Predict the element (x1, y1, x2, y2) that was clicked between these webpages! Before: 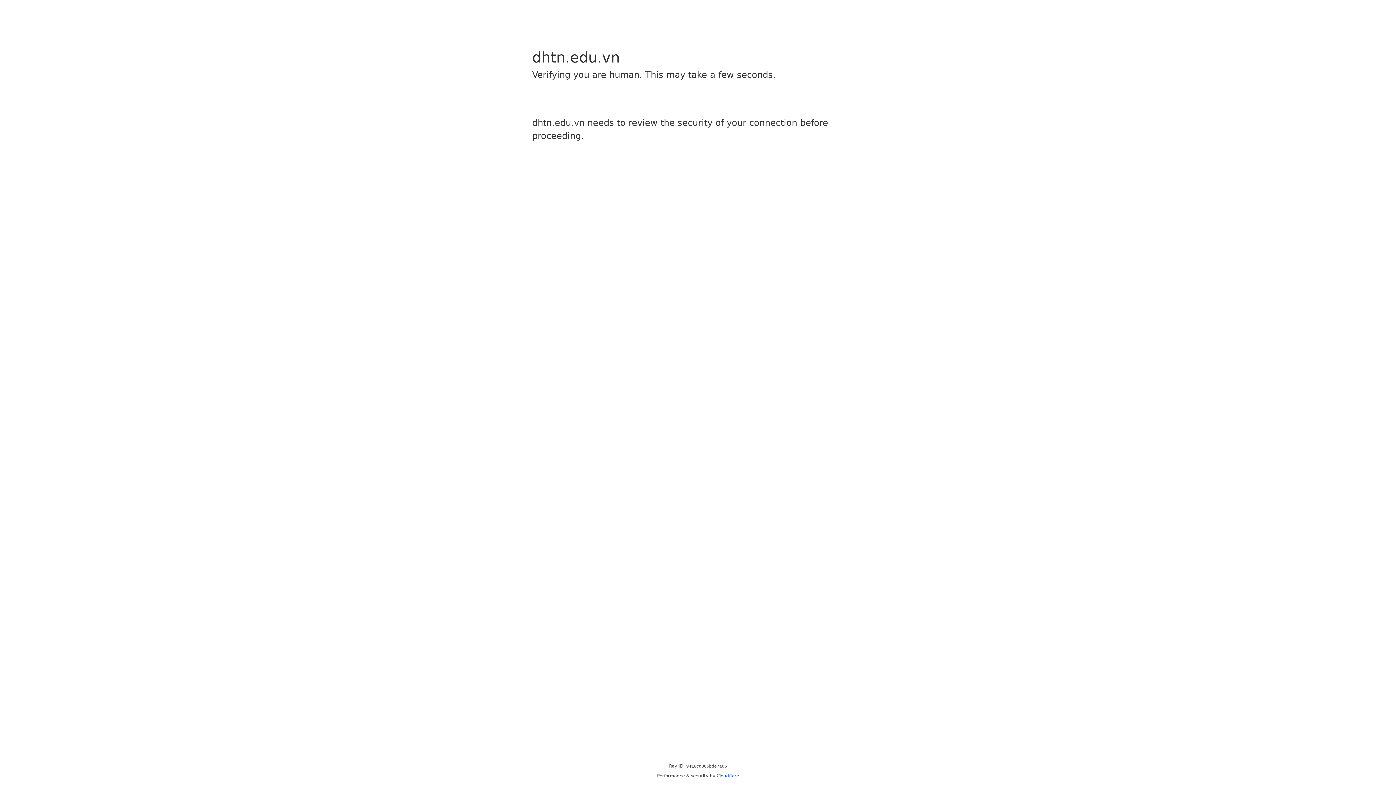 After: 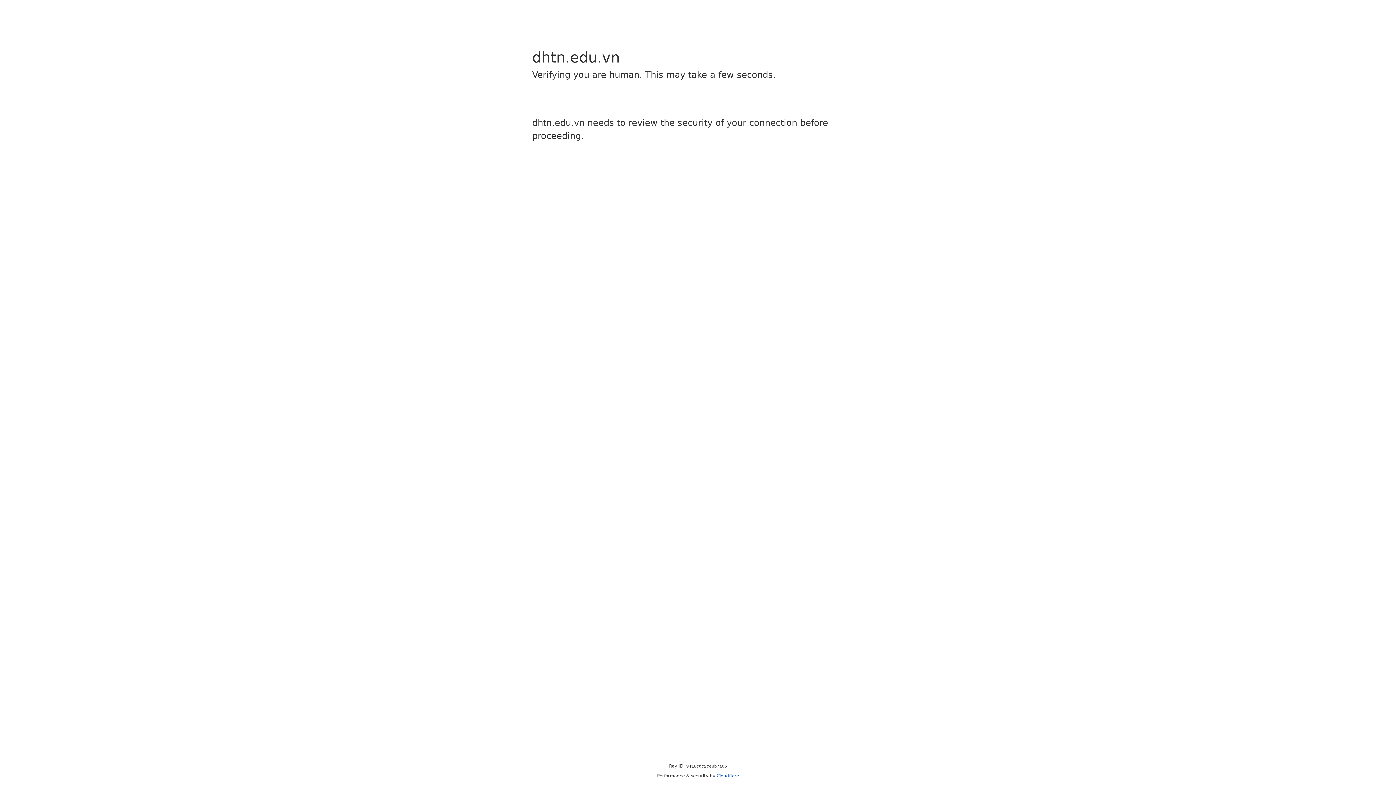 Action: label: Cloudflare bbox: (716, 773, 739, 778)